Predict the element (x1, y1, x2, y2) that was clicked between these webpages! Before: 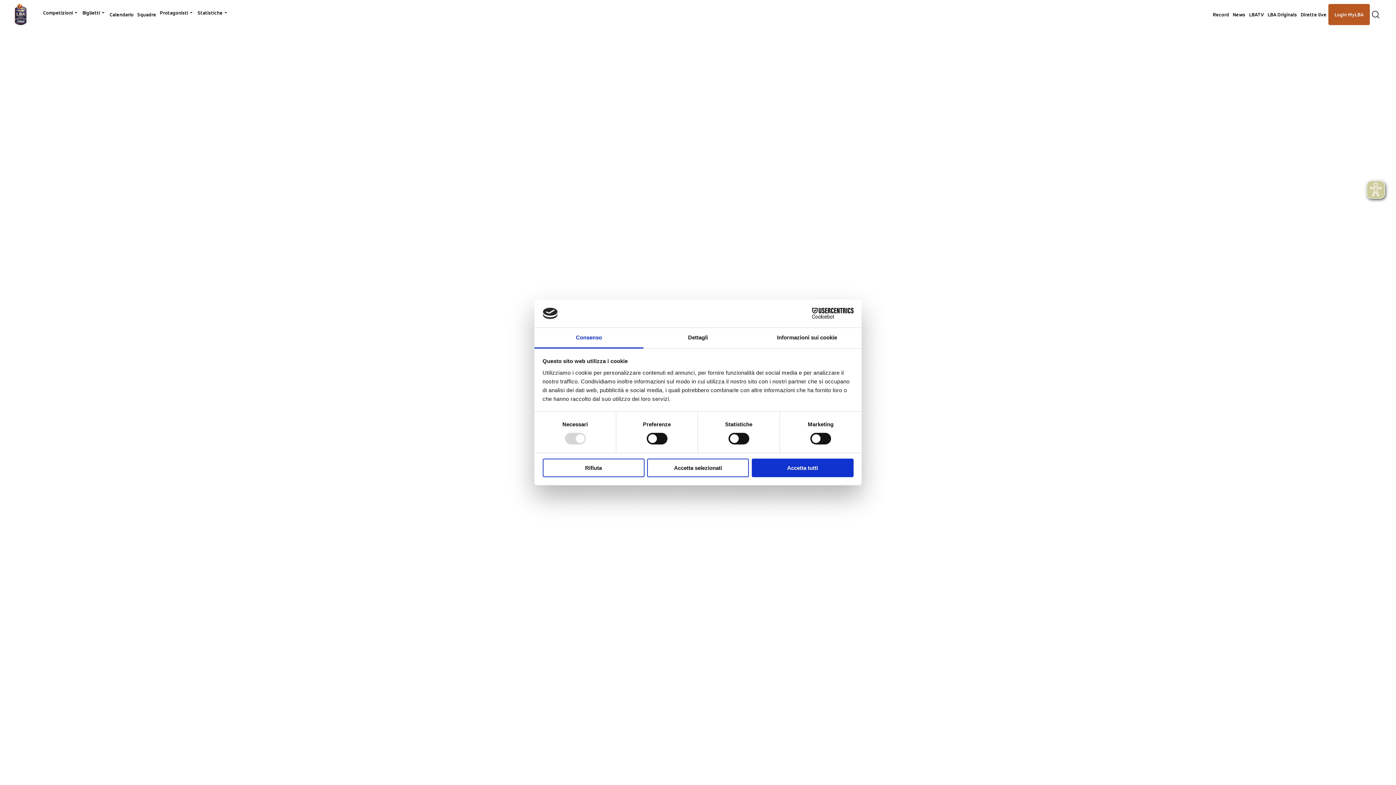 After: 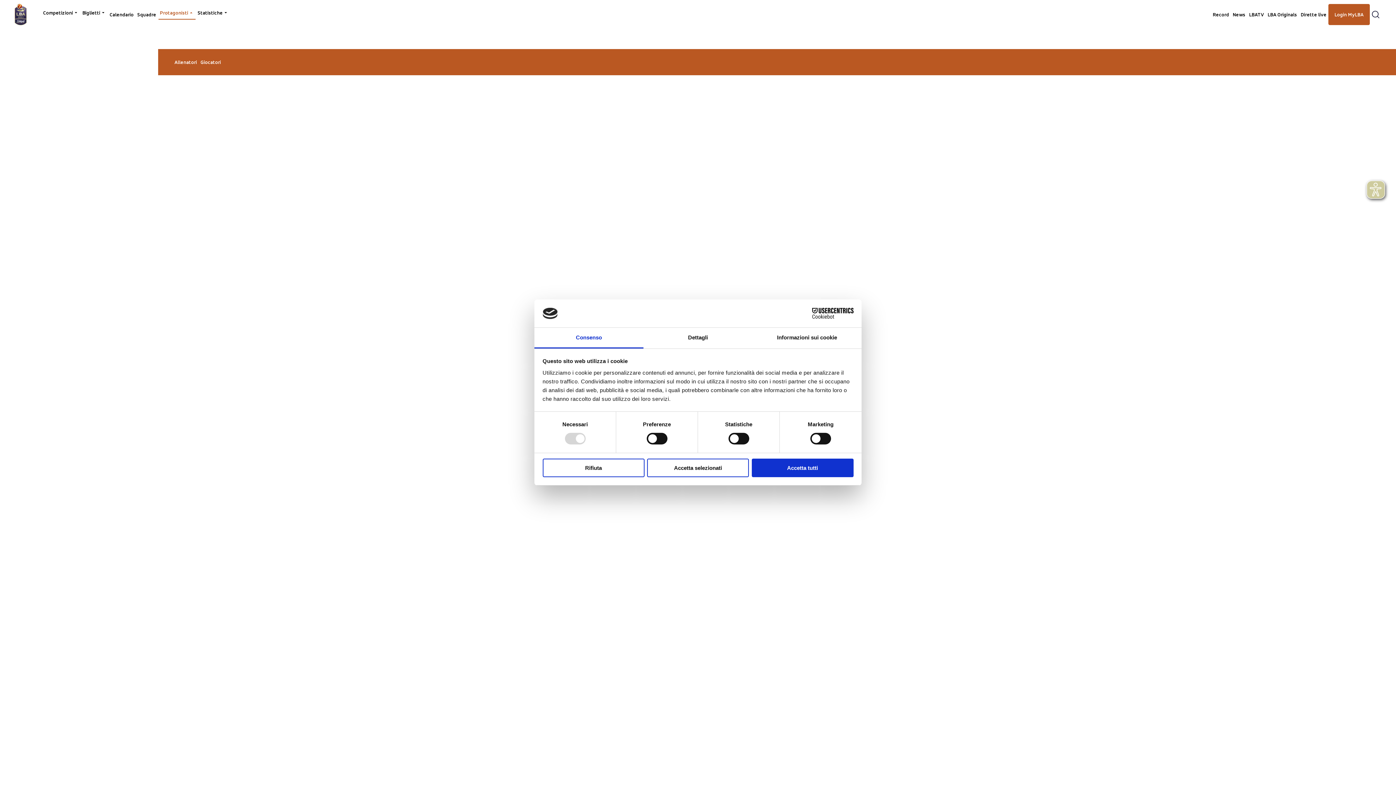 Action: label: Protagonisti bbox: (158, 5, 195, 20)